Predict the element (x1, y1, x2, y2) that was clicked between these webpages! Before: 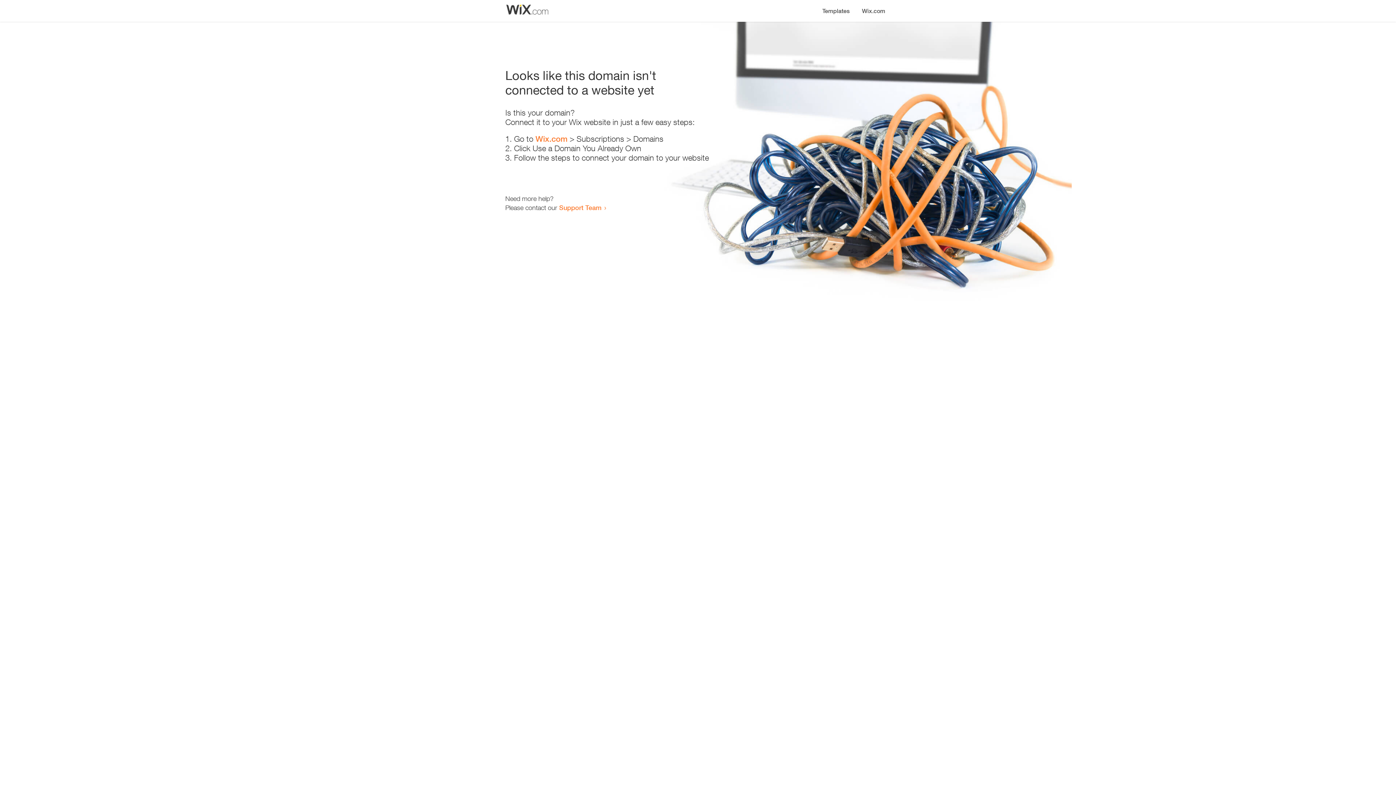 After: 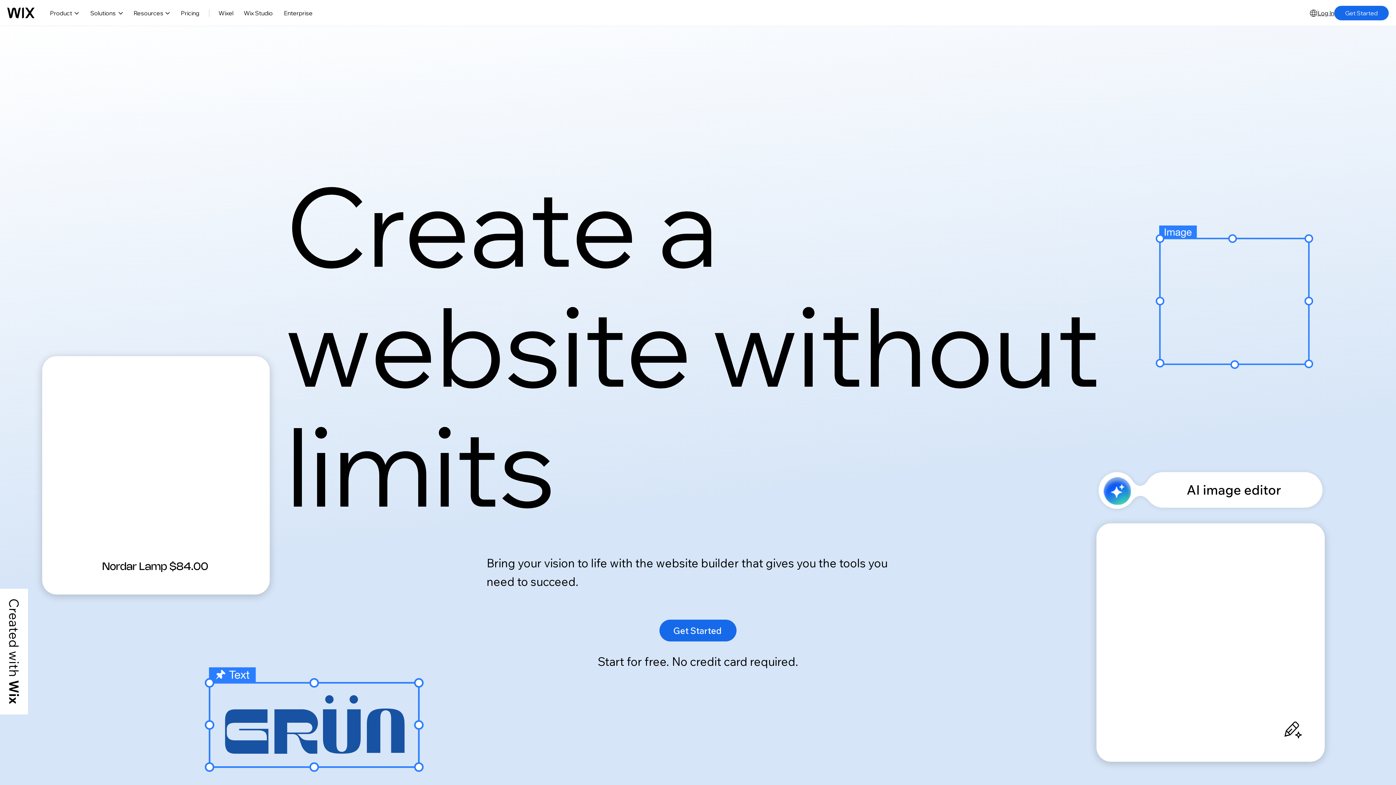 Action: bbox: (856, 0, 890, 14) label: Wix.com